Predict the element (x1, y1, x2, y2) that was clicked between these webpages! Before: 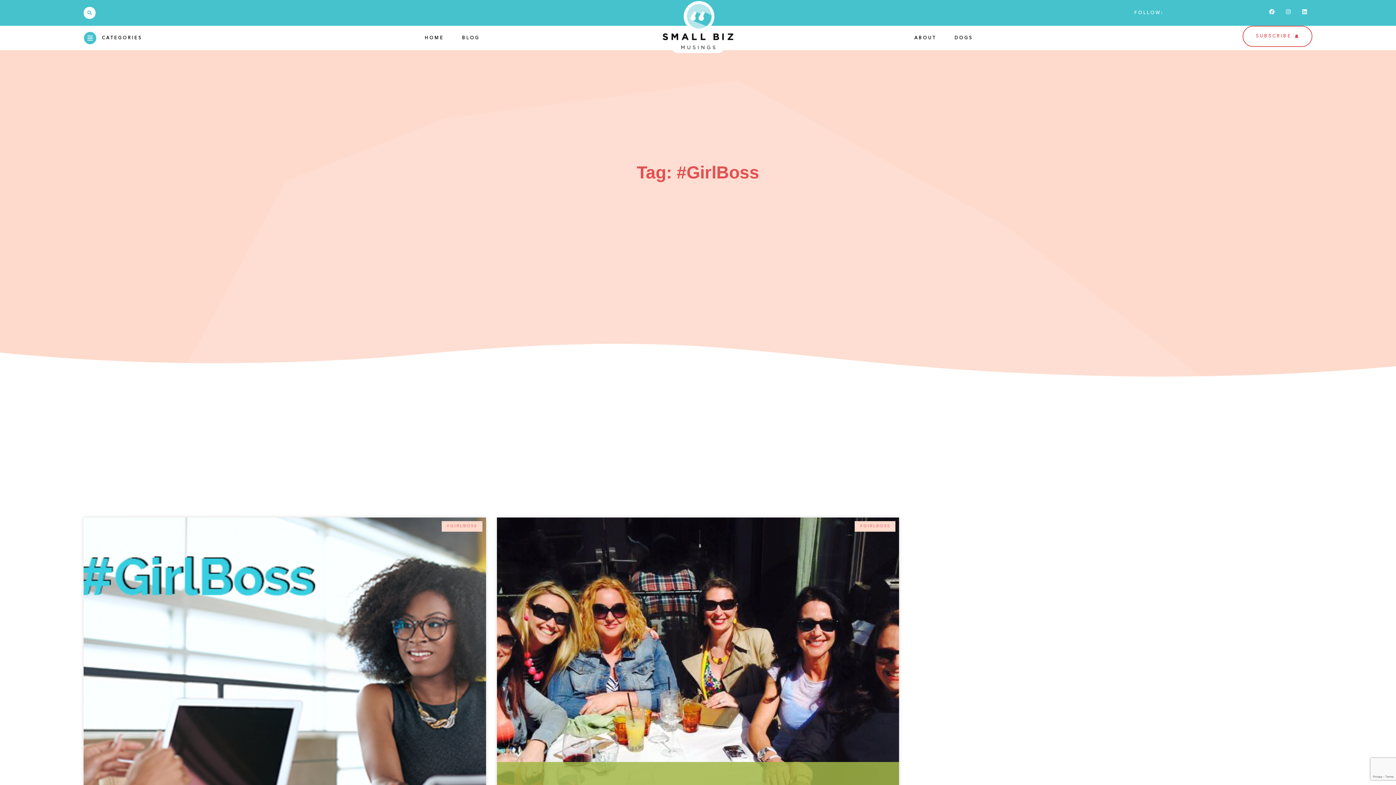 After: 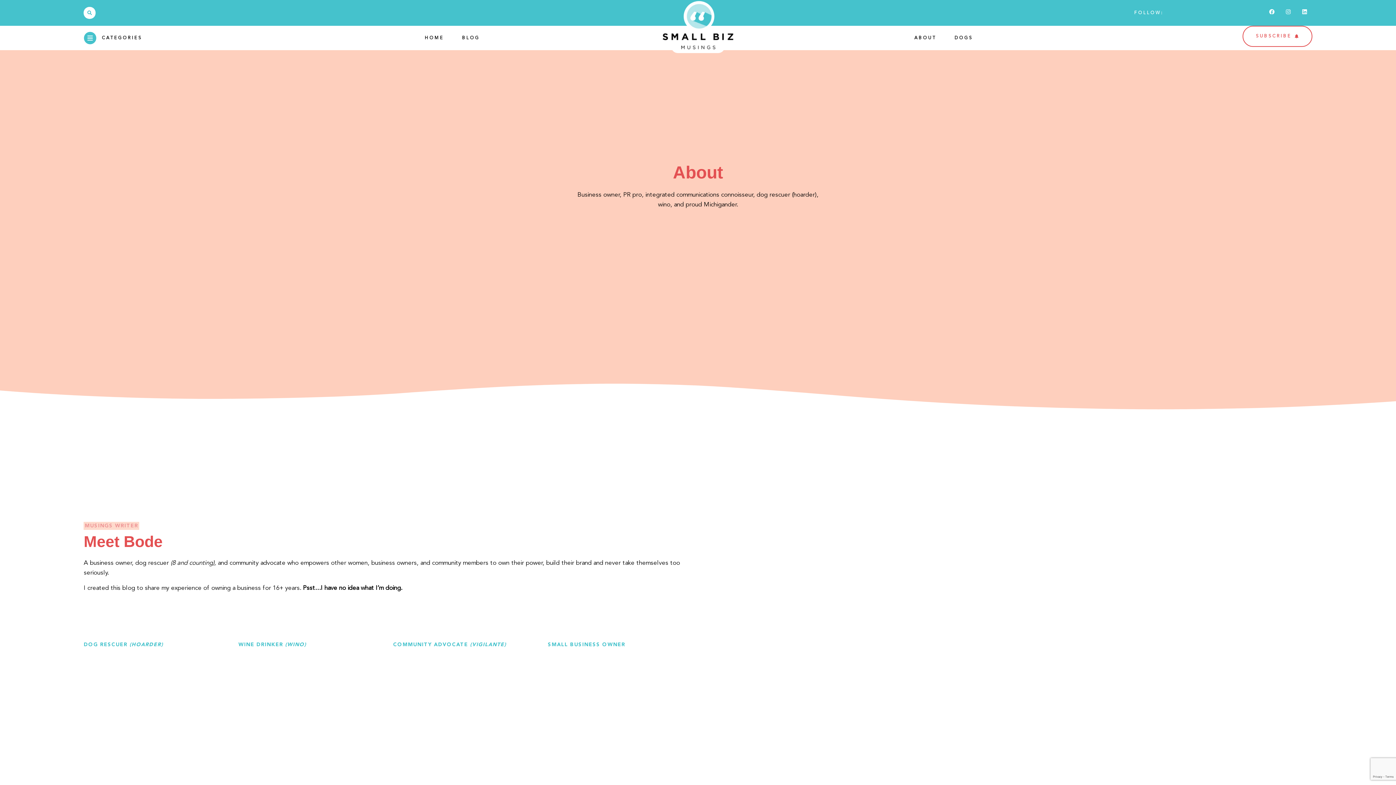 Action: bbox: (914, 35, 936, 40) label: ABOUT